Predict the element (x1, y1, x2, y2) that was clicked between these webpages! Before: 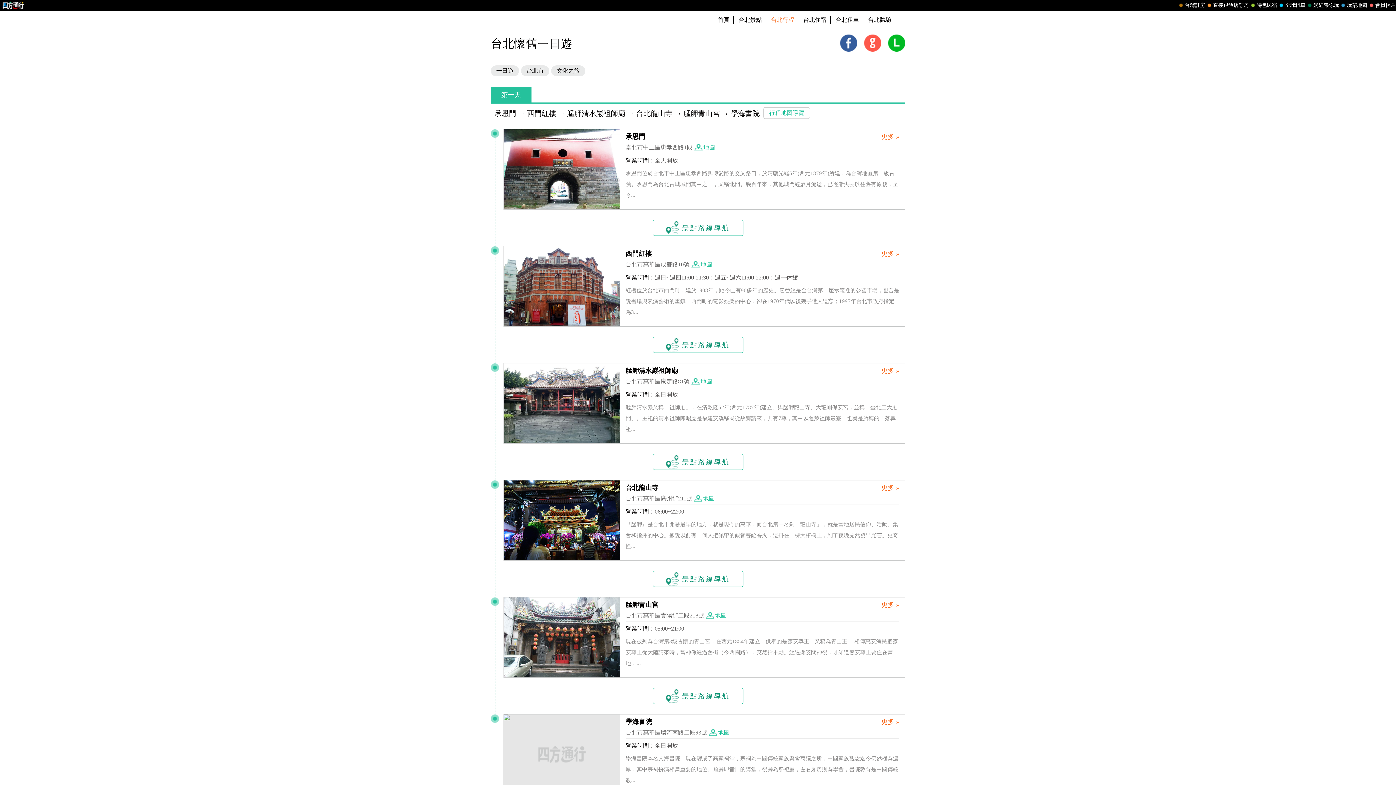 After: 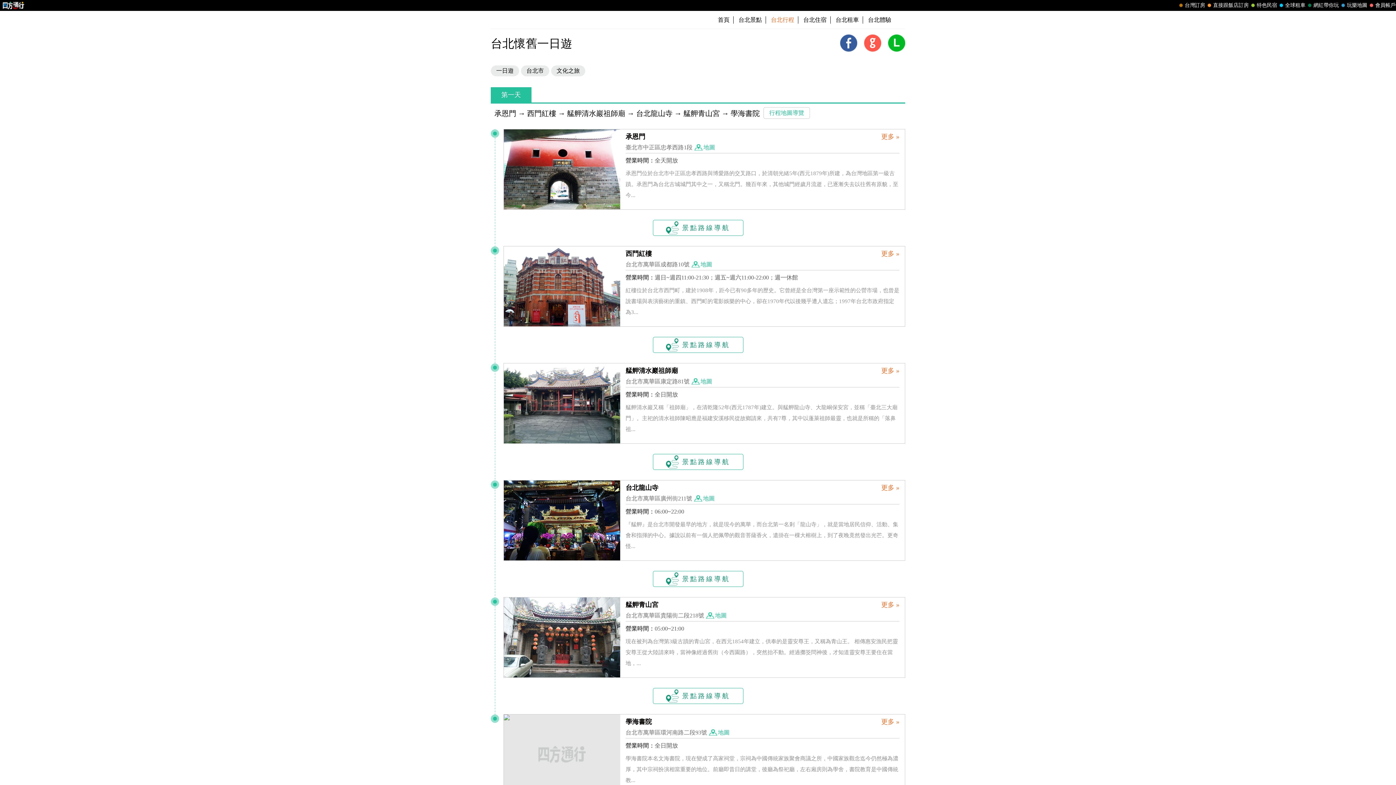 Action: label: 景點路線導航 bbox: (652, 688, 743, 704)